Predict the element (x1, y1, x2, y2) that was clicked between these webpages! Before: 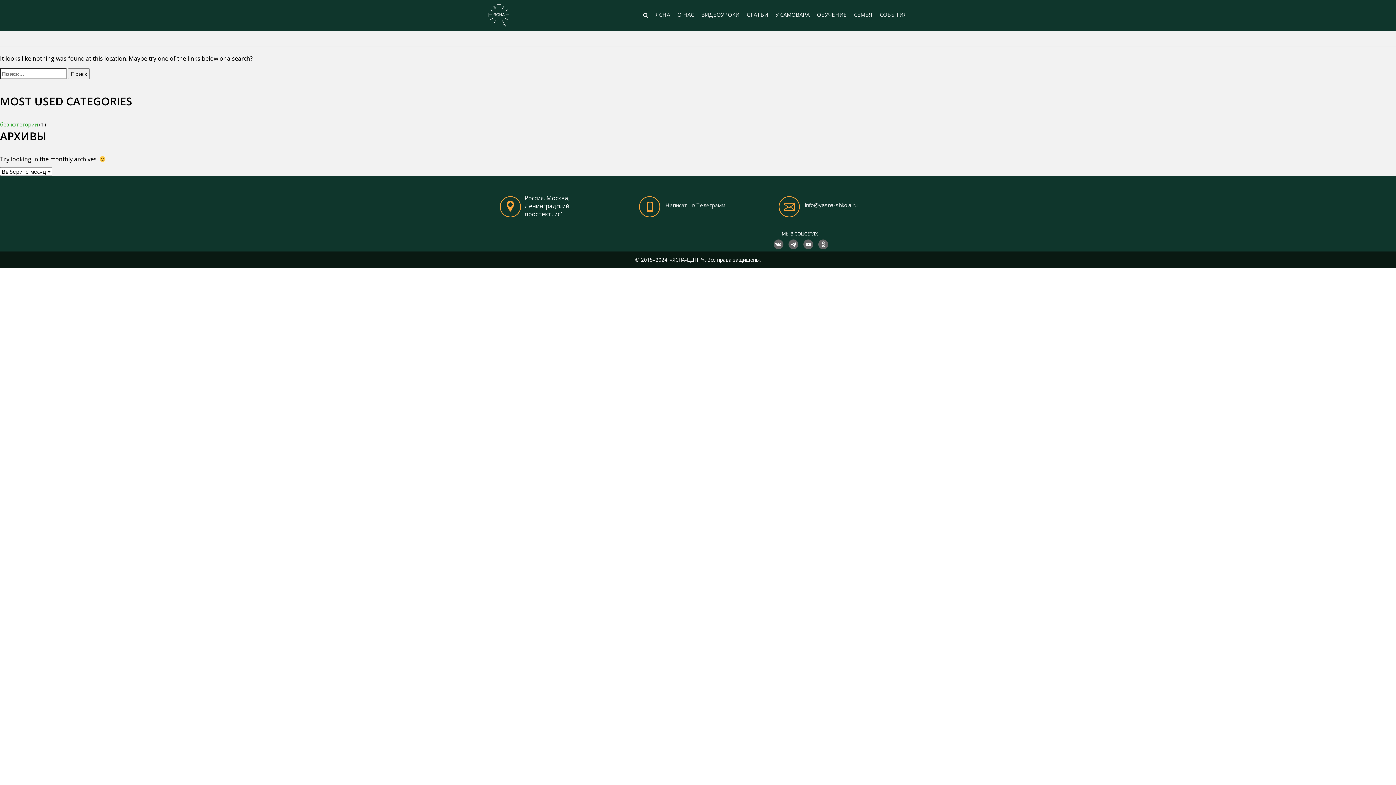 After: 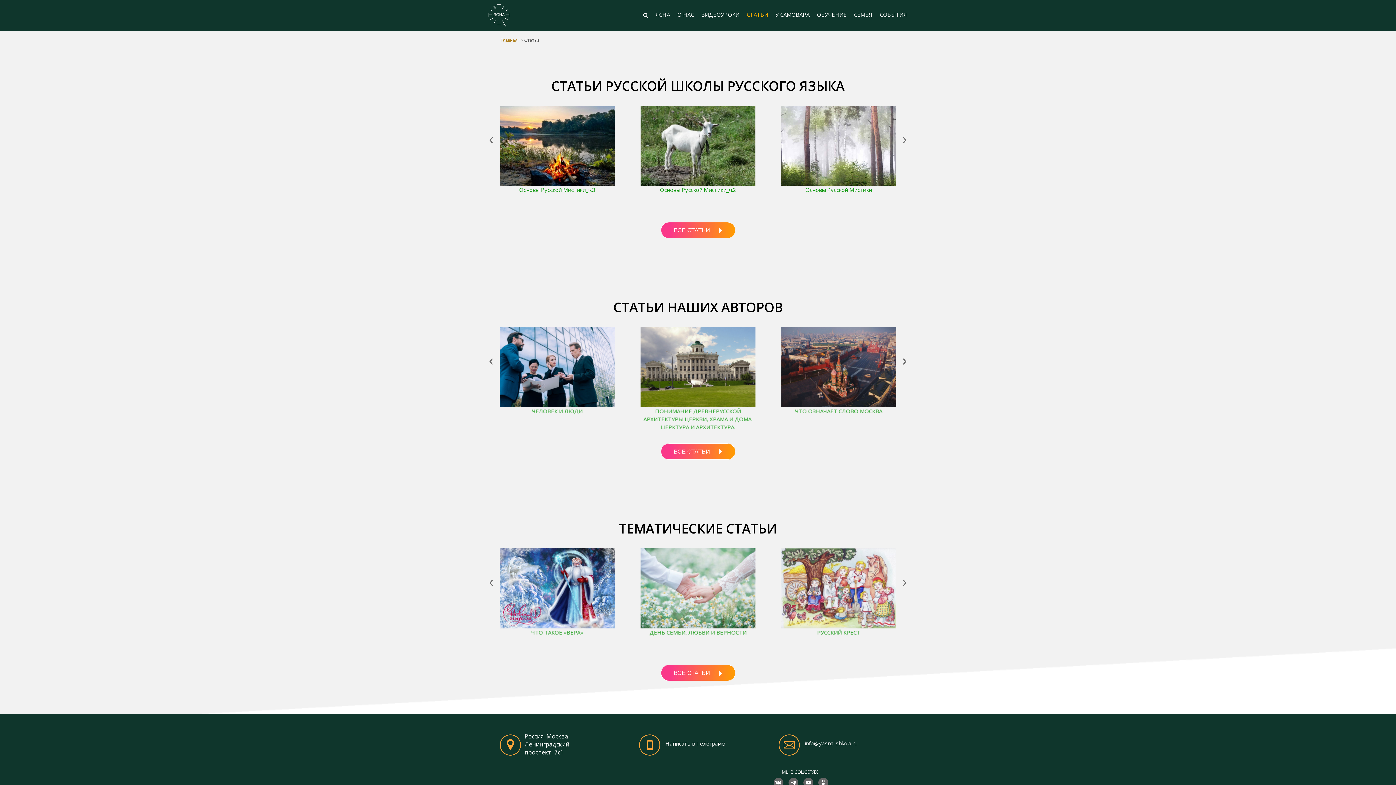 Action: bbox: (743, 5, 772, 23) label: СТАТЬИ